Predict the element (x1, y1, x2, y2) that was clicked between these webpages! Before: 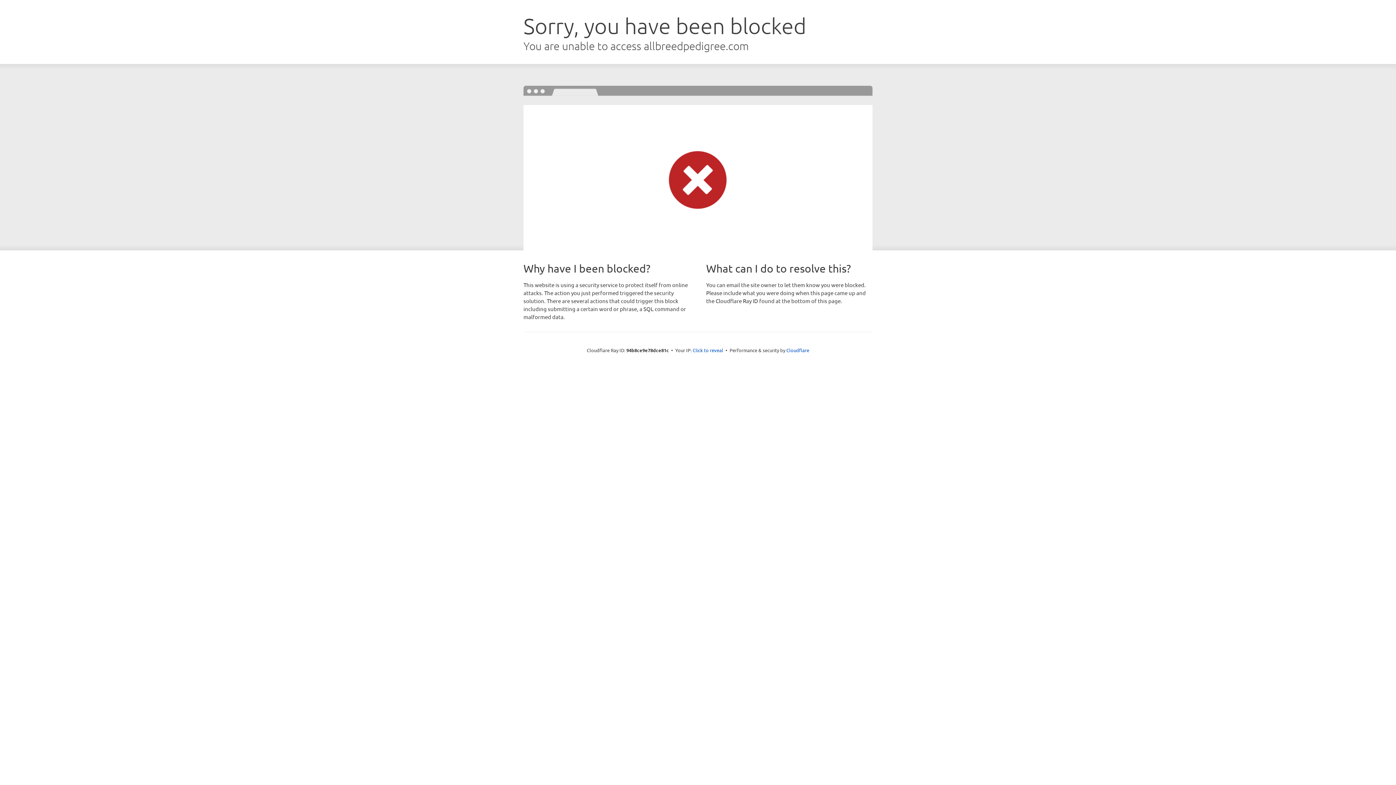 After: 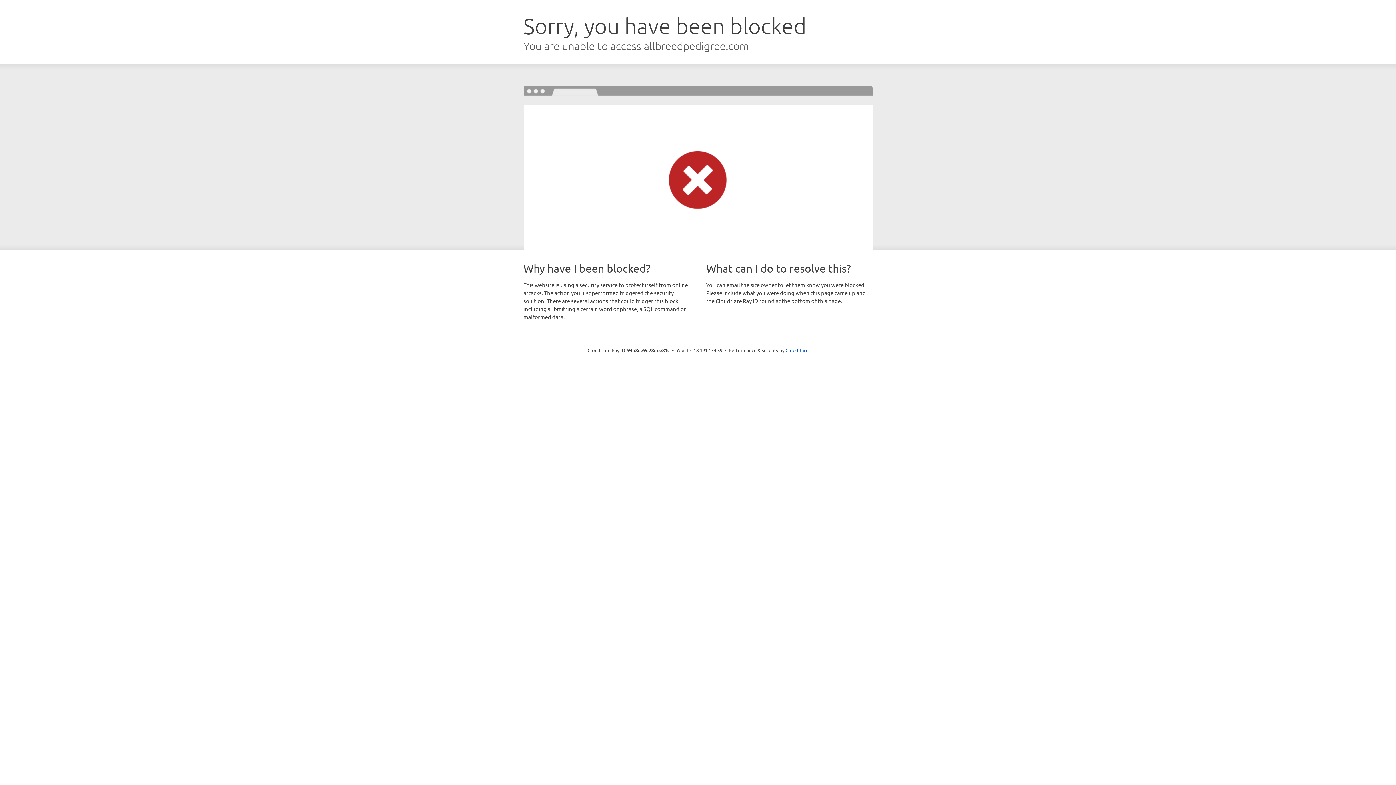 Action: bbox: (692, 346, 723, 353) label: Click to reveal